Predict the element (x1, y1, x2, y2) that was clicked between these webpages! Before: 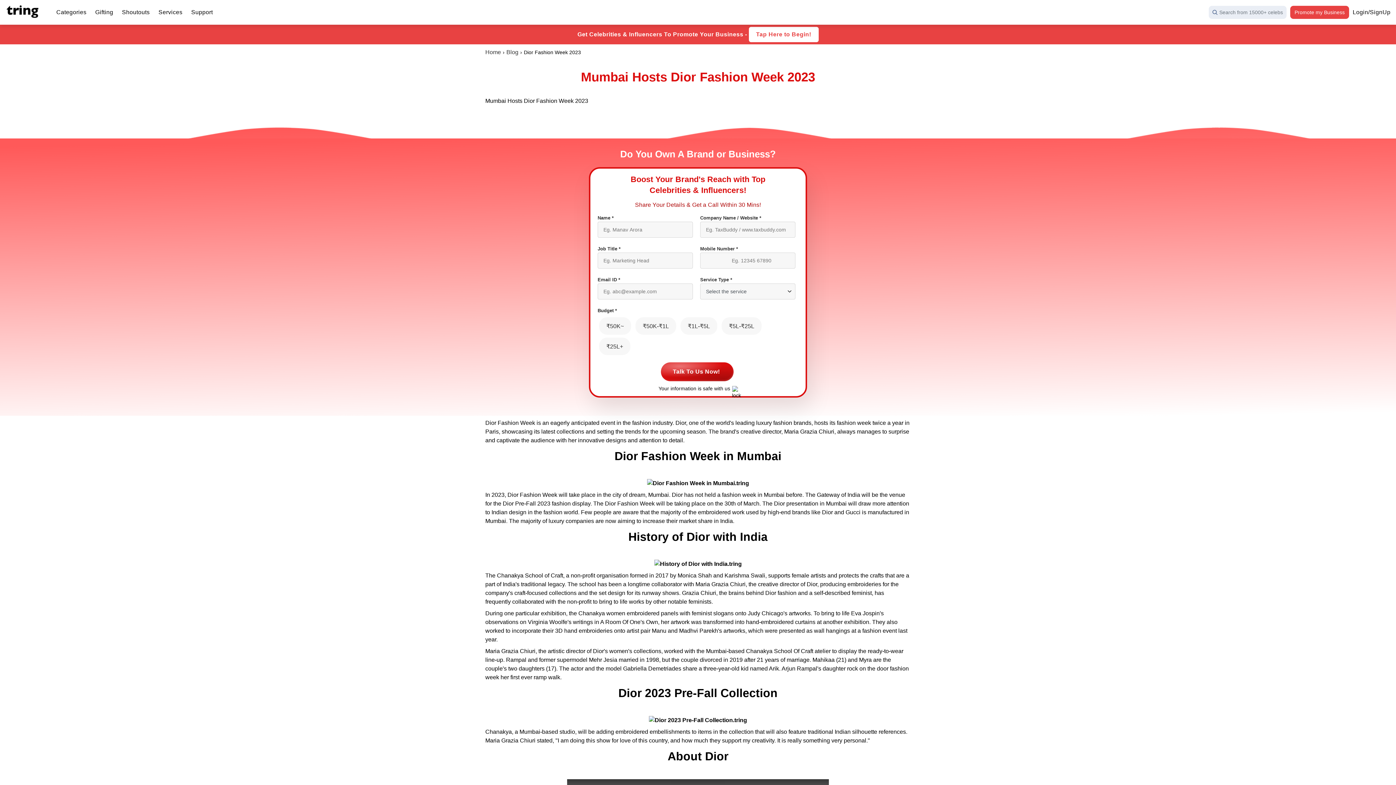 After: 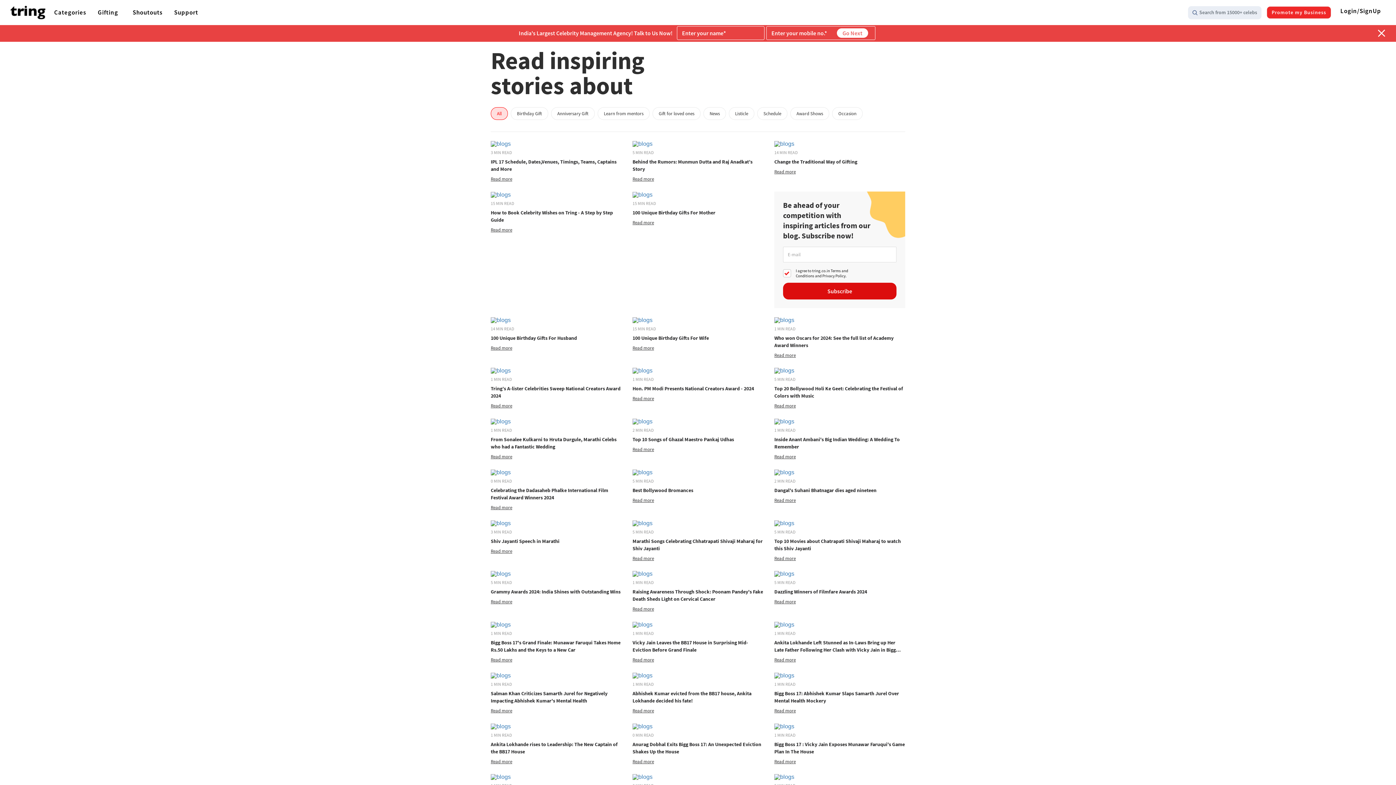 Action: label: Blog bbox: (506, 49, 518, 55)